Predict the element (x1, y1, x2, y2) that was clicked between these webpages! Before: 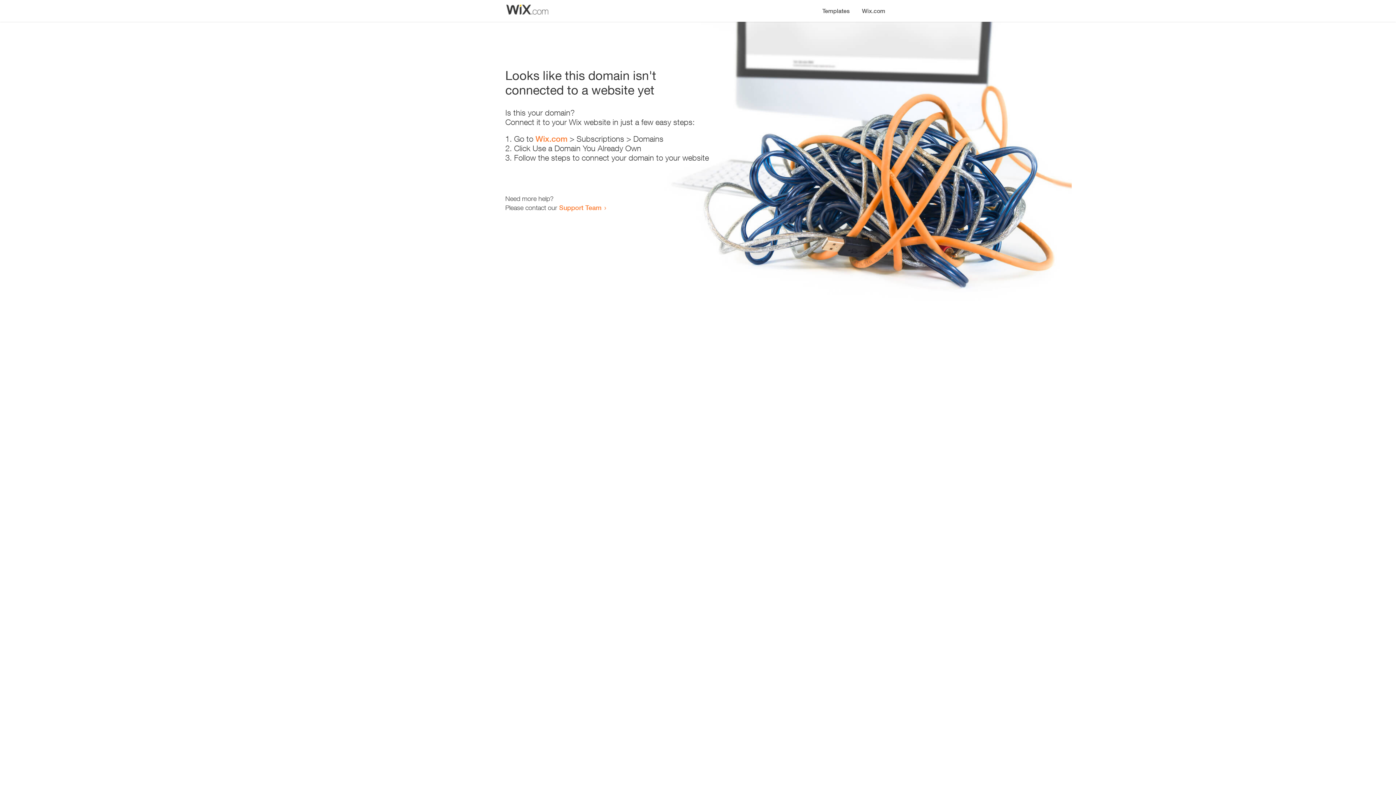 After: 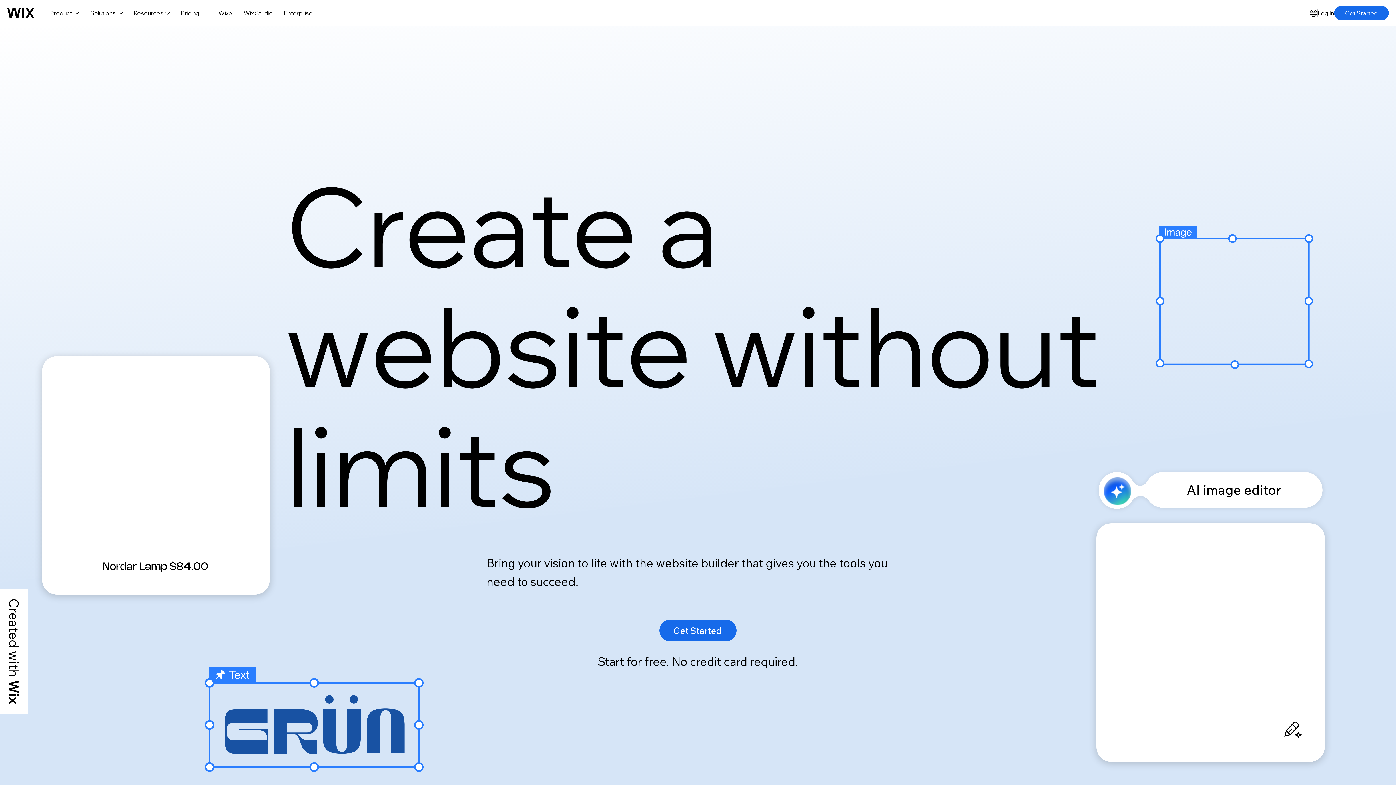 Action: bbox: (856, 0, 890, 14) label: Wix.com